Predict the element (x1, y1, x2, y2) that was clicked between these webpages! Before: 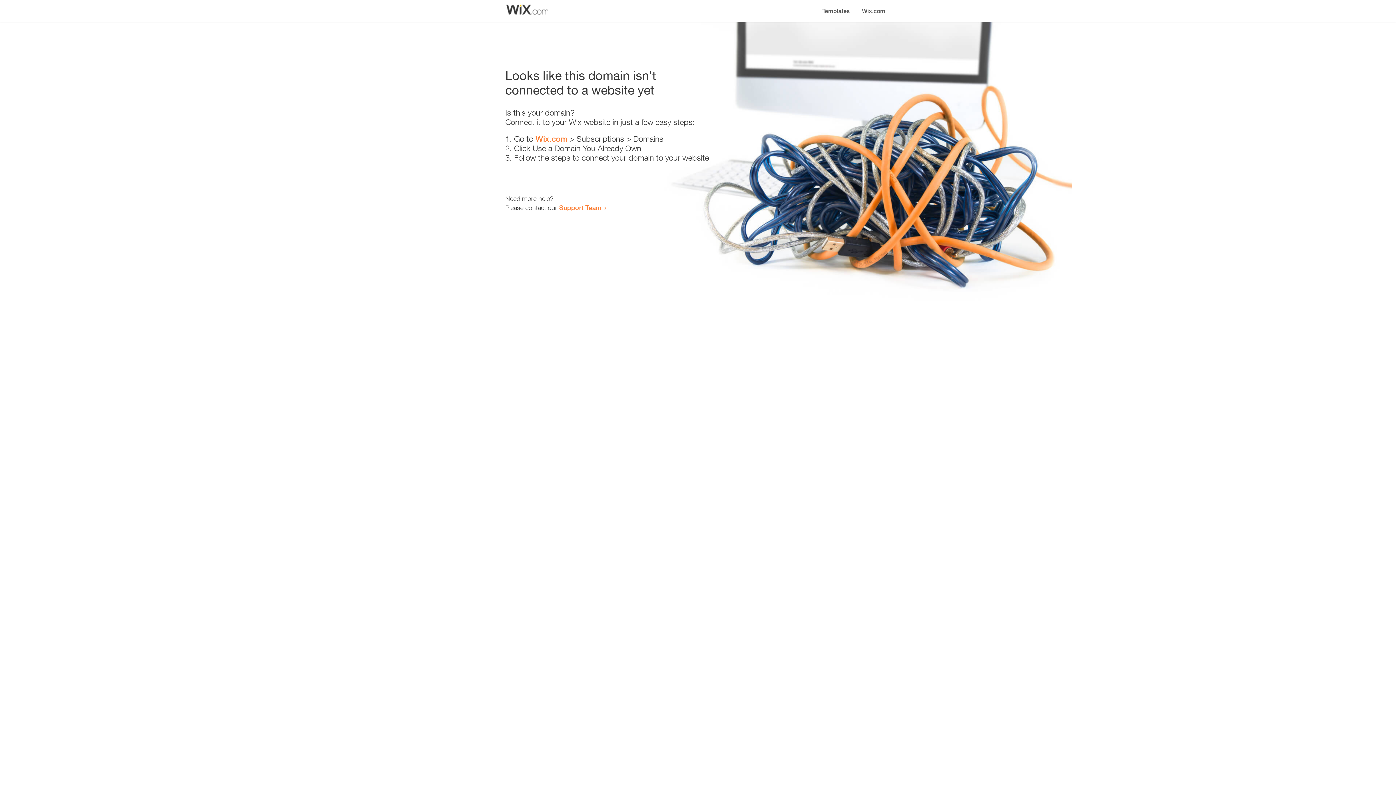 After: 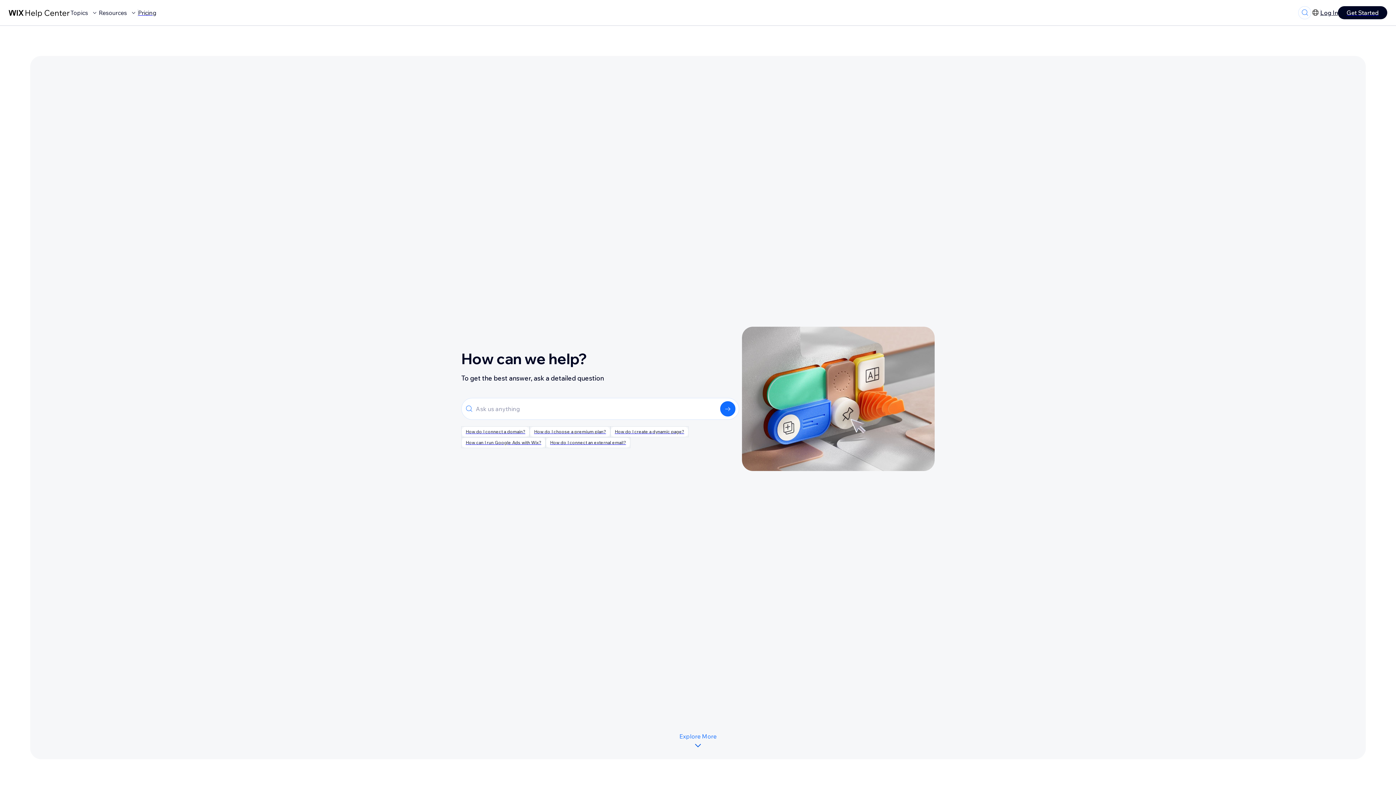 Action: bbox: (559, 203, 601, 211) label: Support Team